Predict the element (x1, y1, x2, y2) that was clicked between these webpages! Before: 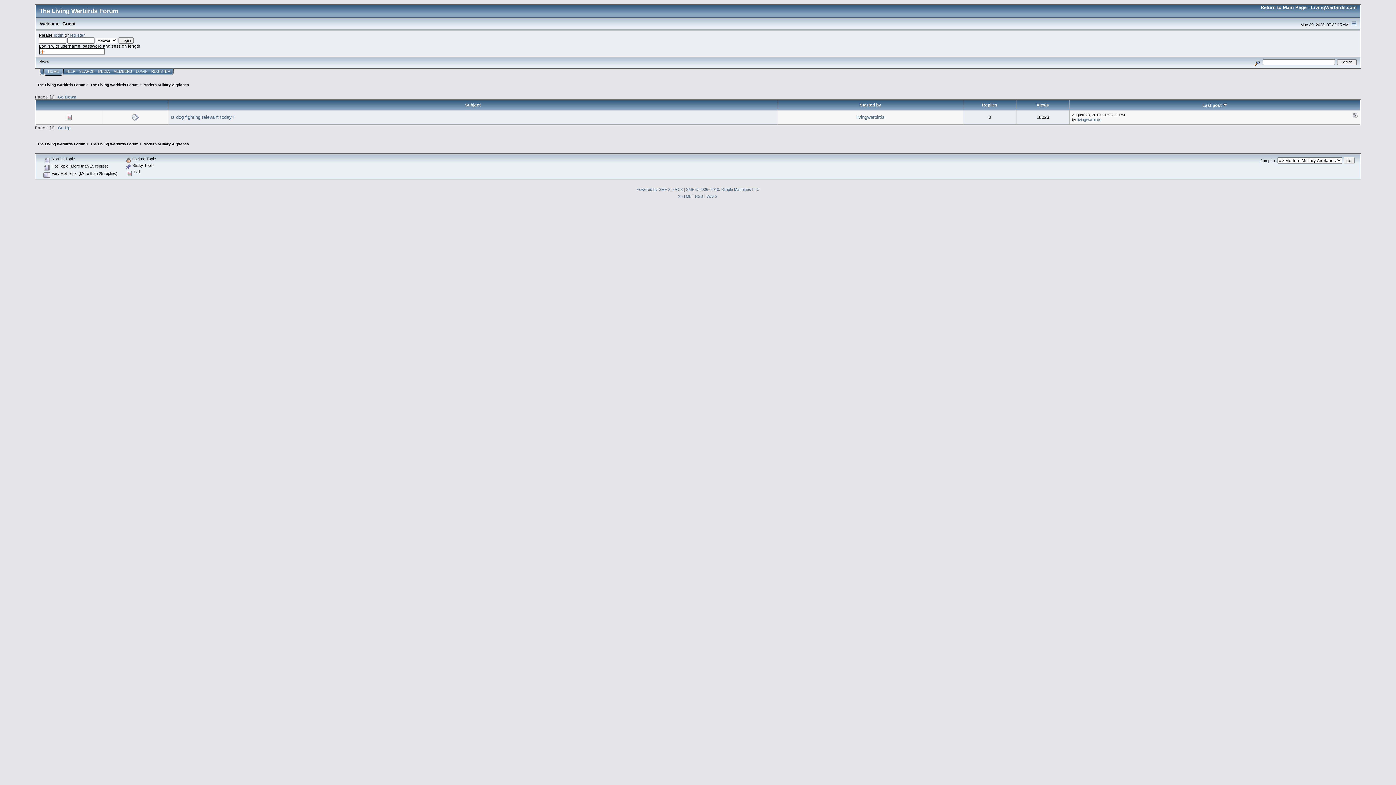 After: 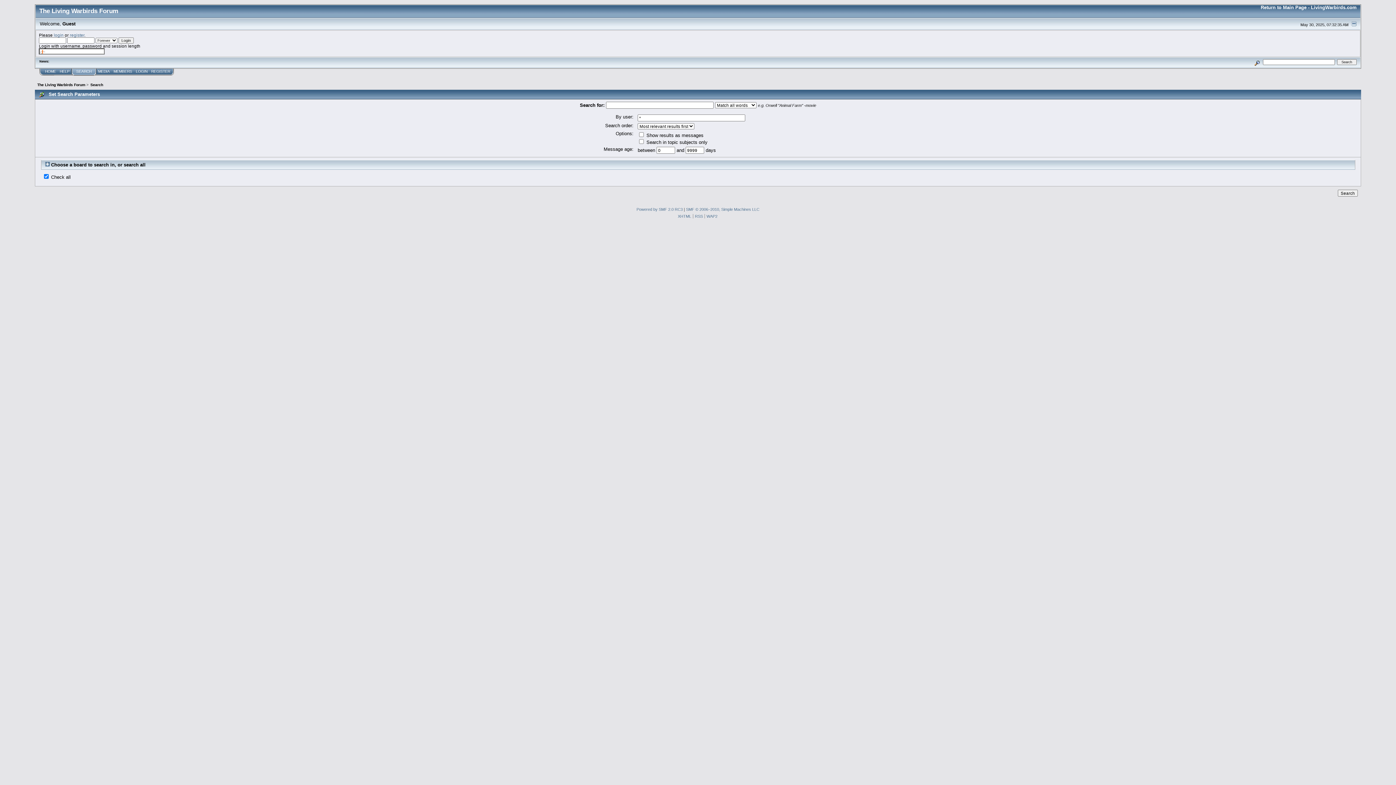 Action: bbox: (77, 68, 96, 75) label: SEARCH